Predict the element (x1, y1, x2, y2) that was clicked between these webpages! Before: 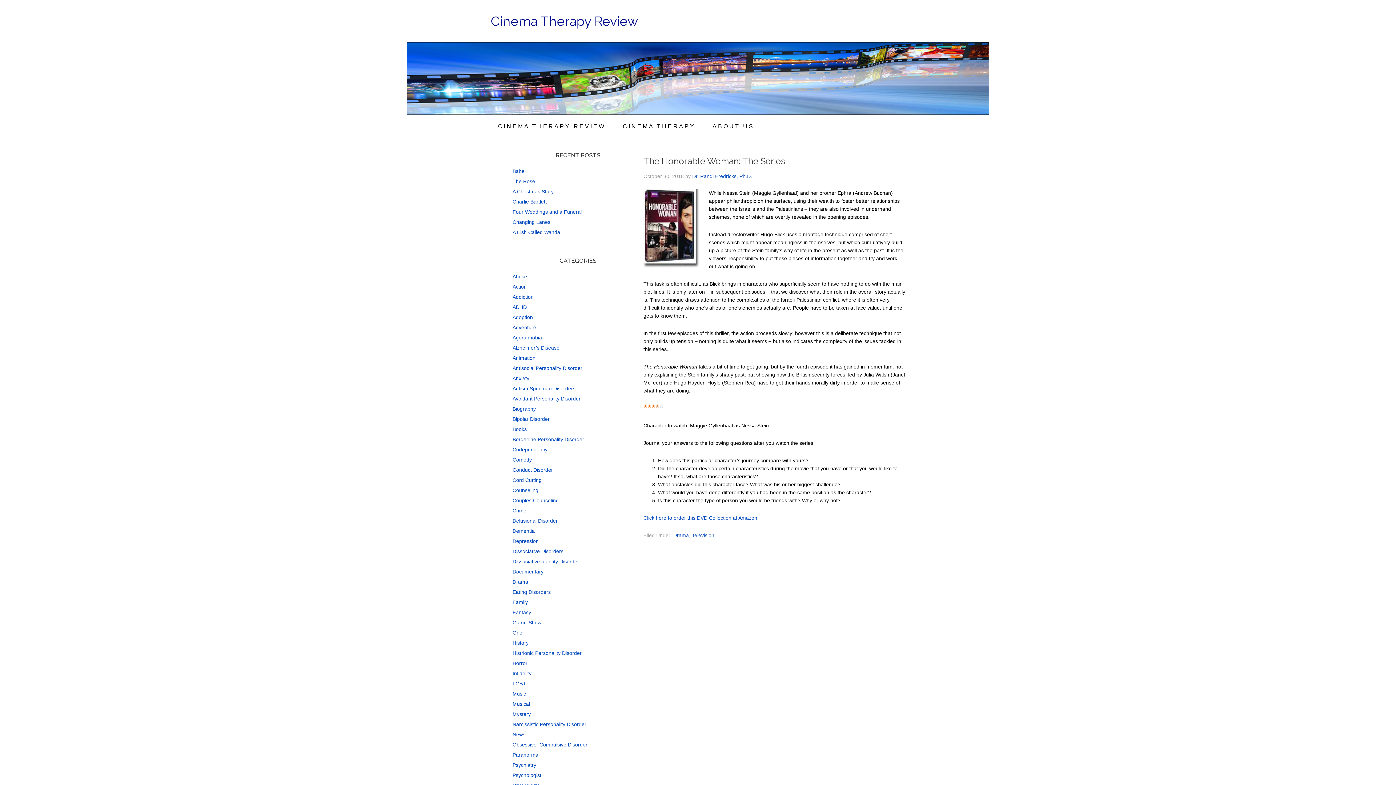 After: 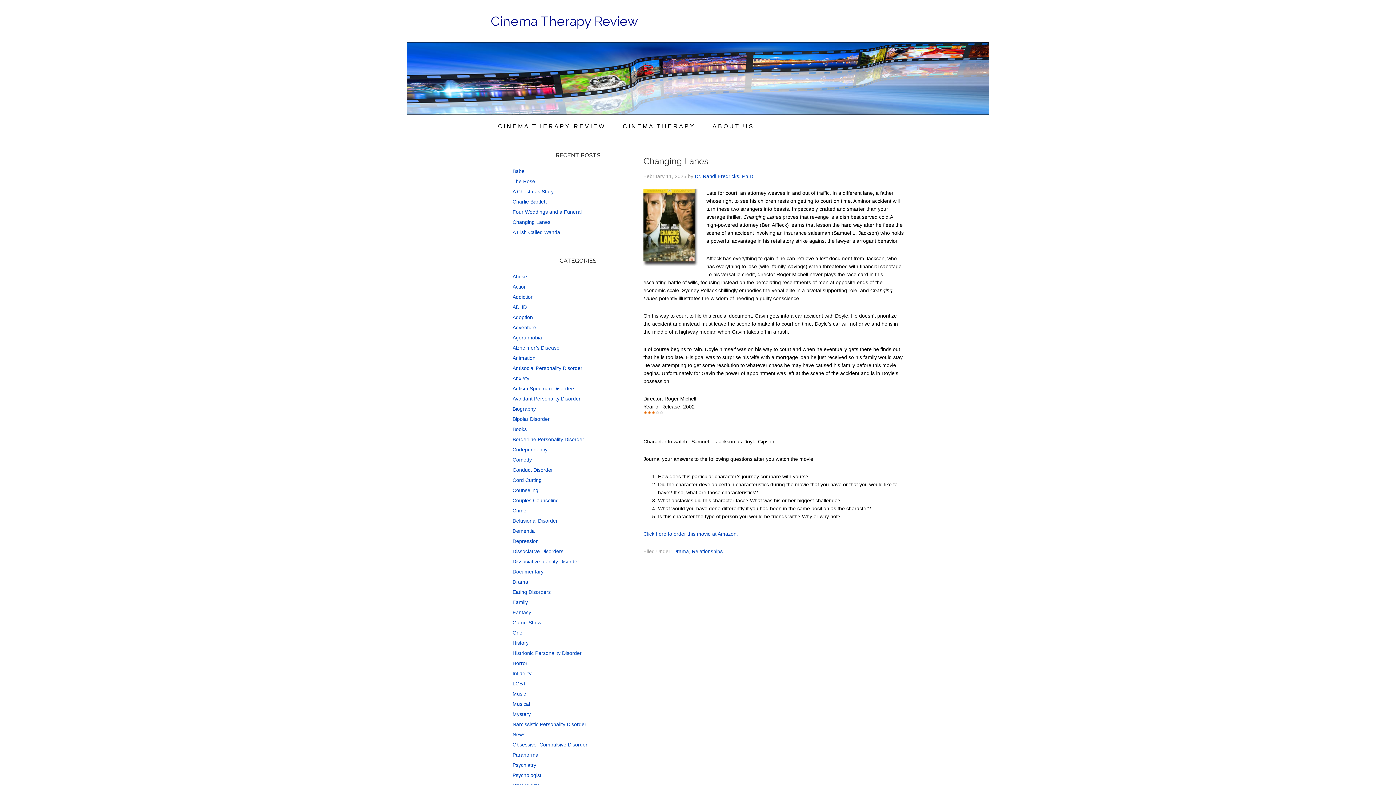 Action: label: Changing Lanes bbox: (512, 219, 550, 225)